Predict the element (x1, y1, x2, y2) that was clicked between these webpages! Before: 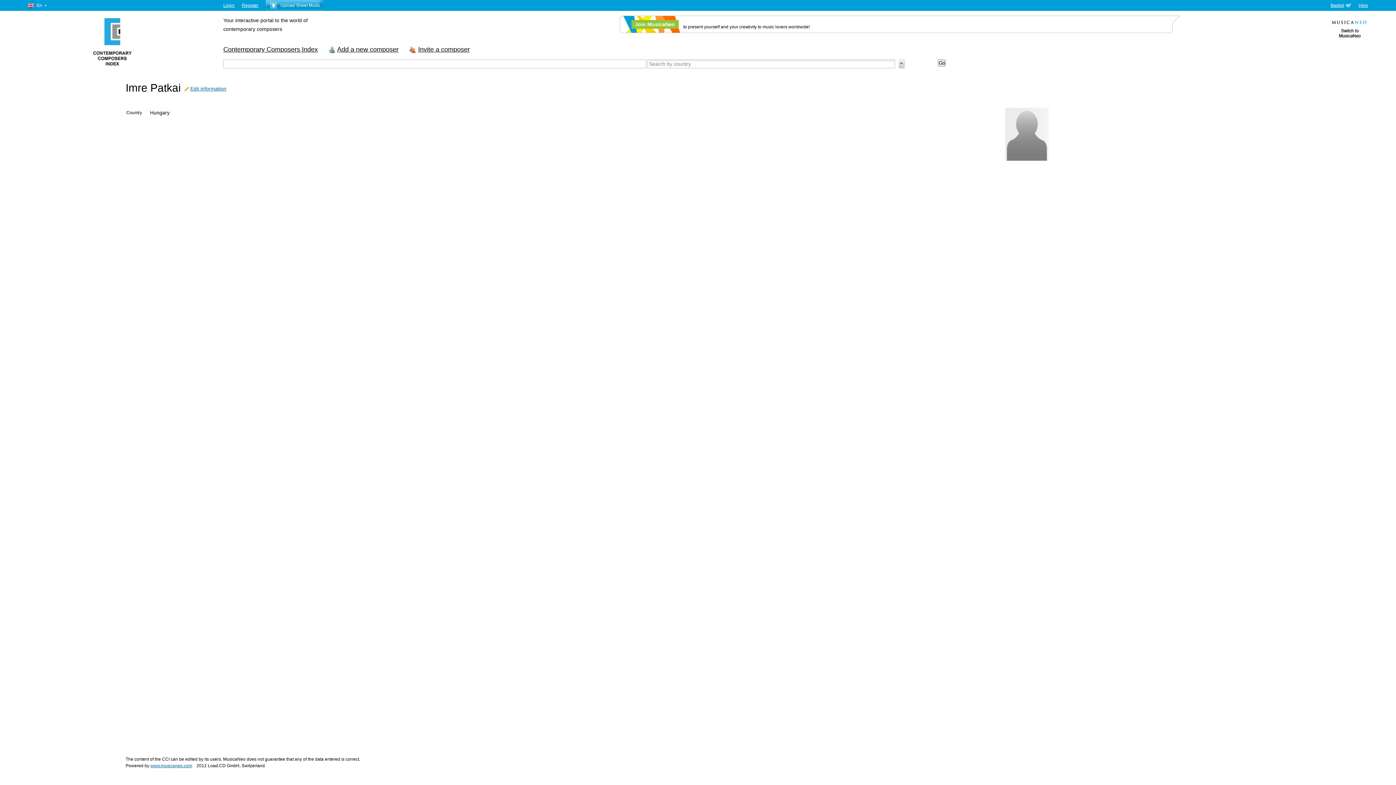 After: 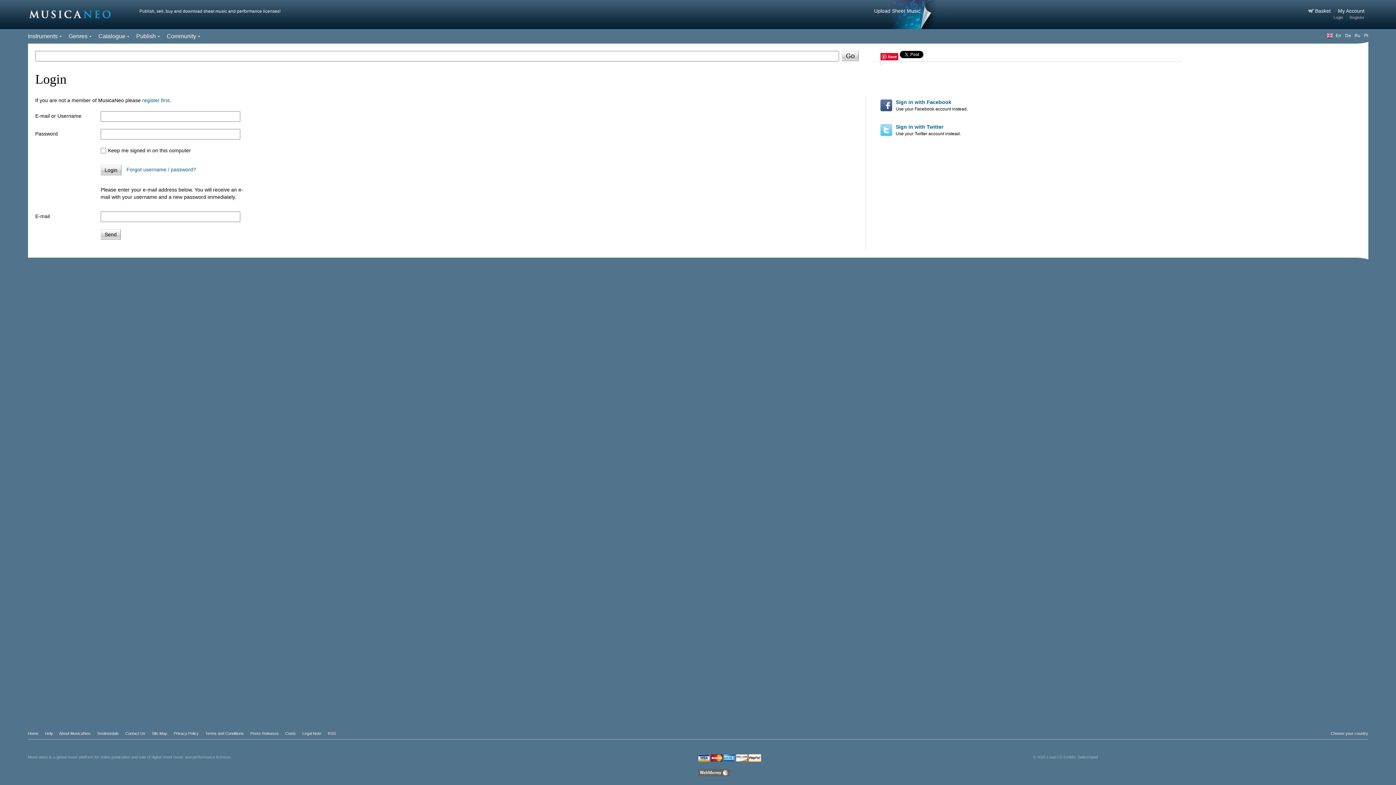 Action: bbox: (223, 2, 234, 8) label: Login